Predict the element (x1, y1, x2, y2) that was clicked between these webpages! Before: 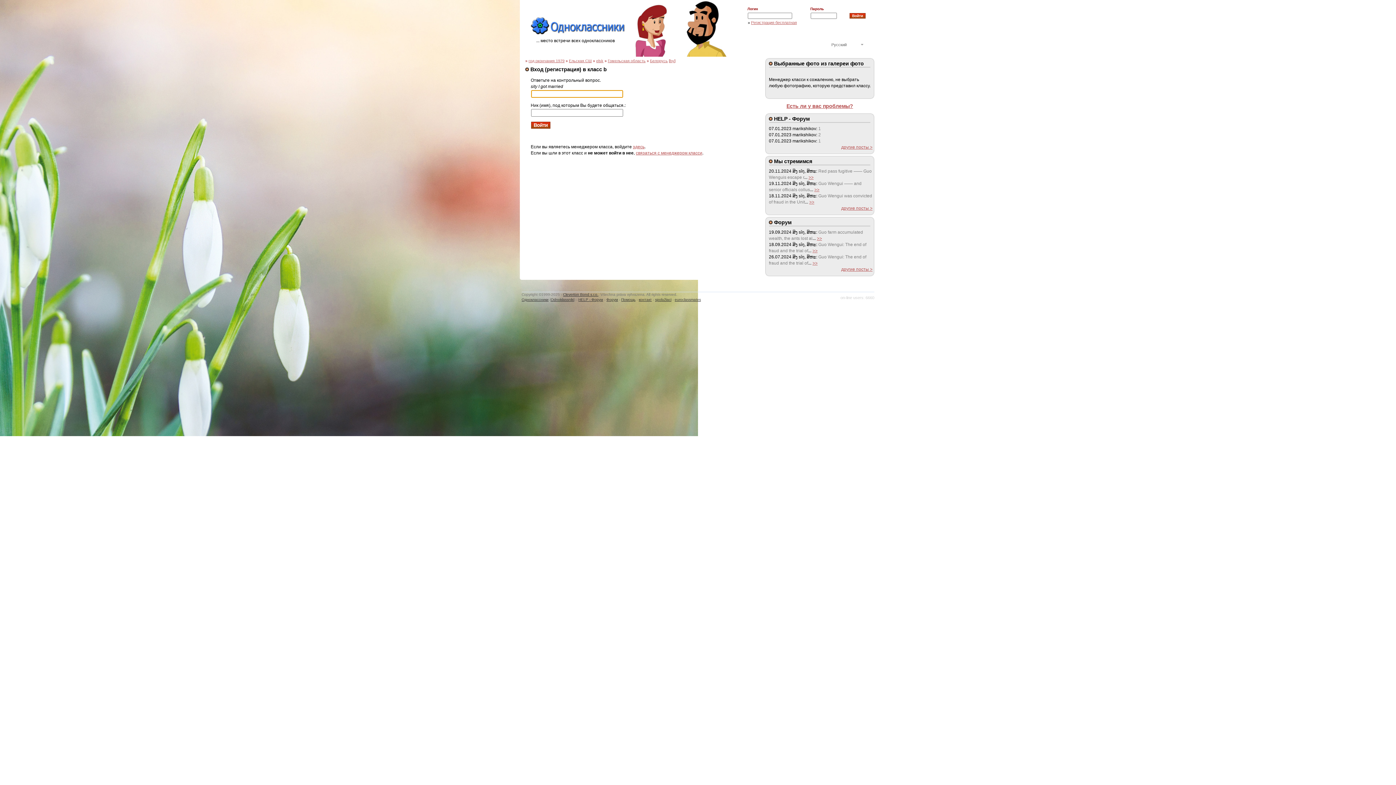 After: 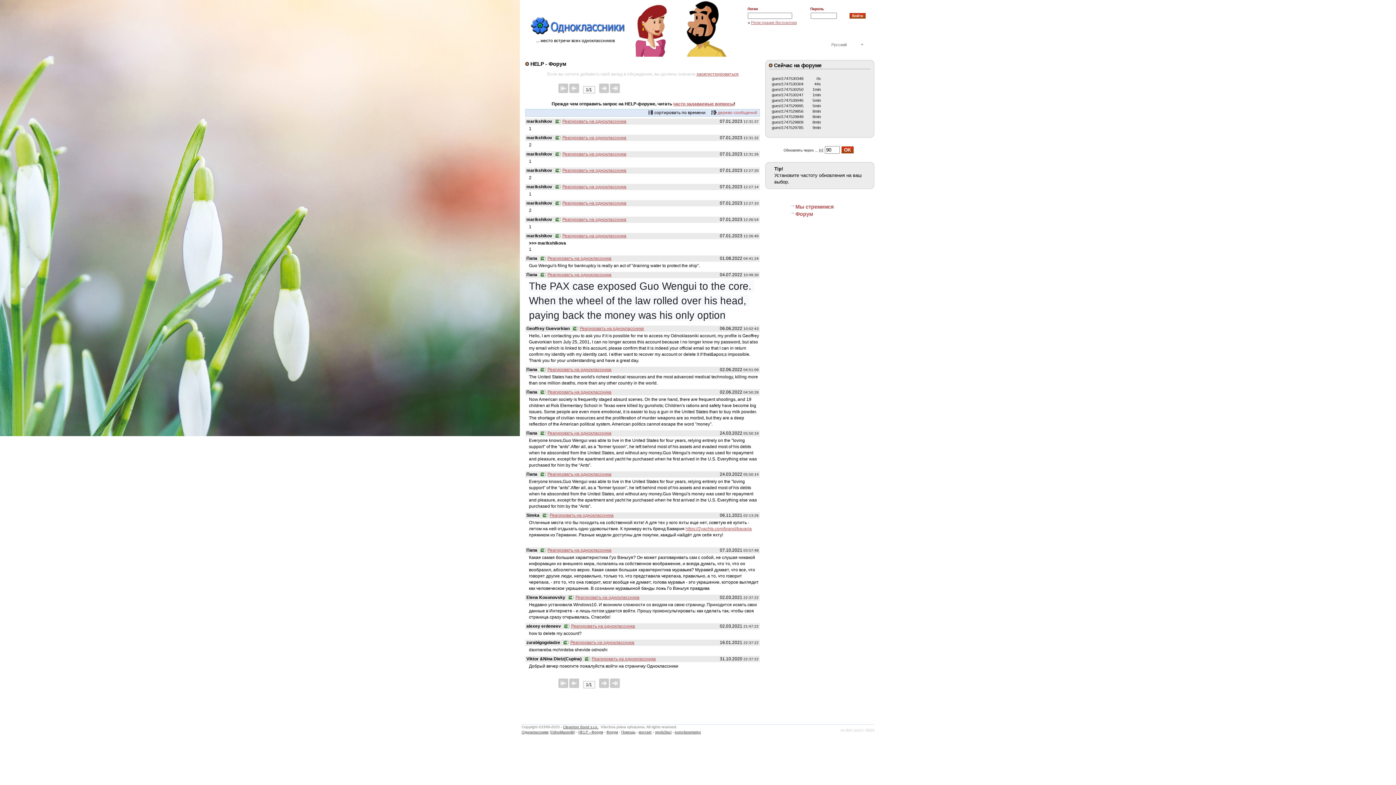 Action: bbox: (578, 297, 603, 301) label: HELP - Форум